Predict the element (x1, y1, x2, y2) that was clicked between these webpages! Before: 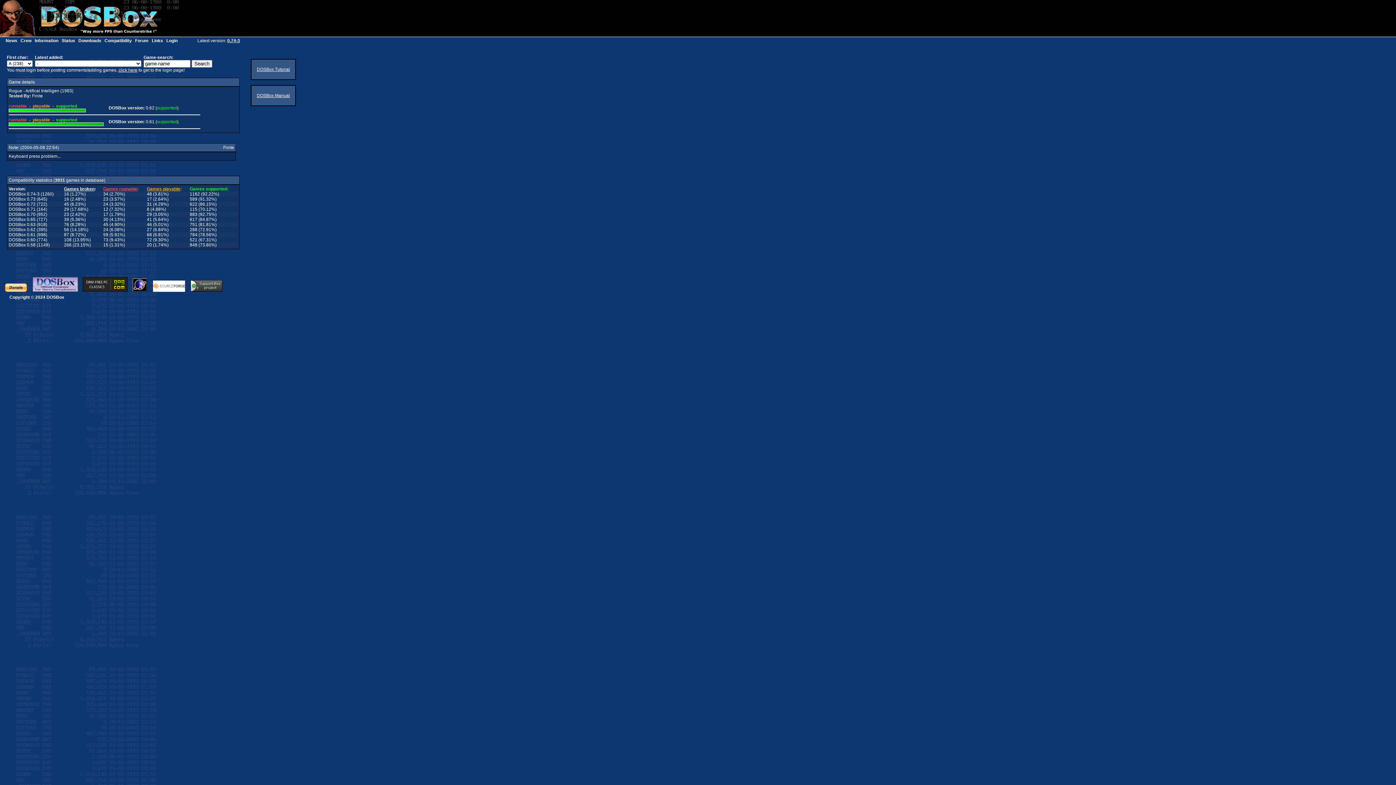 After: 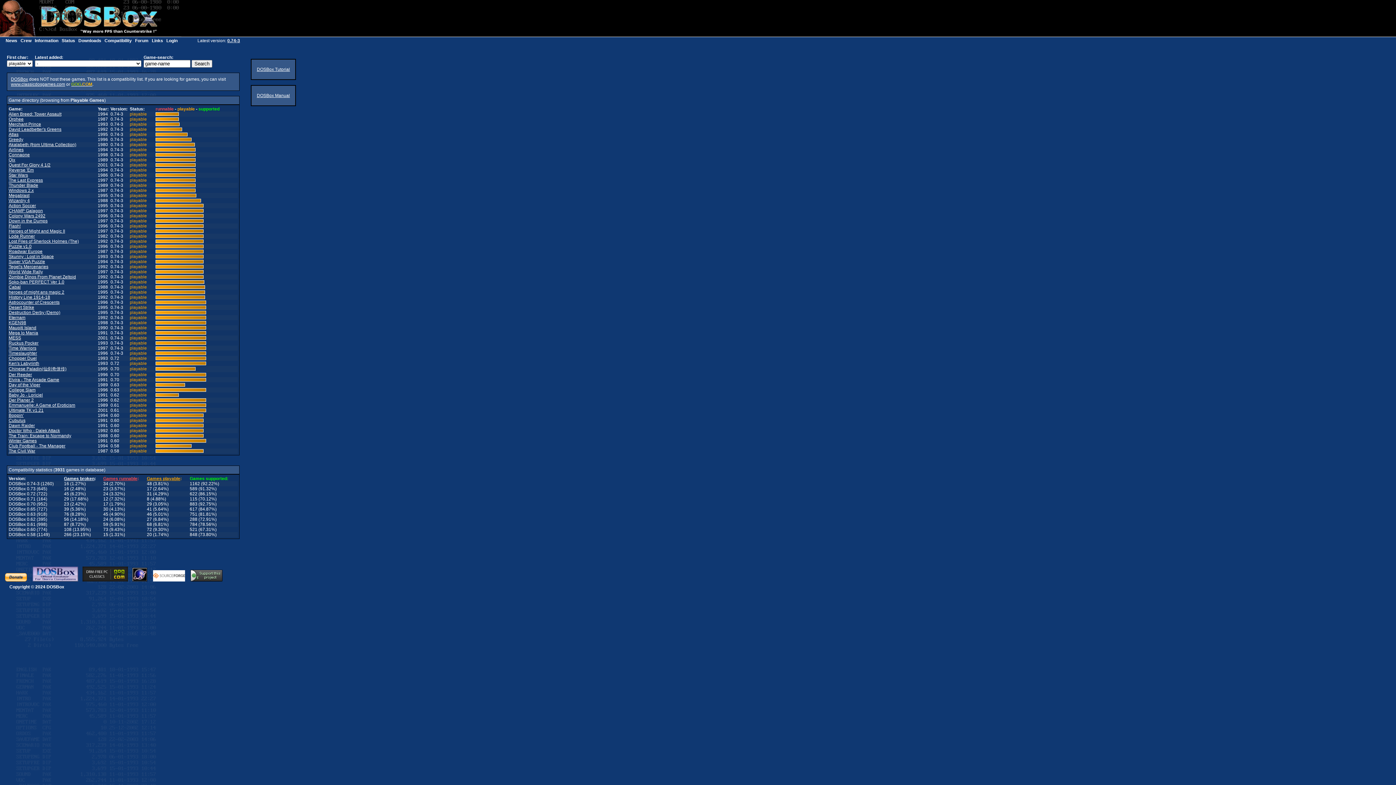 Action: bbox: (146, 186, 180, 191) label: Games playable